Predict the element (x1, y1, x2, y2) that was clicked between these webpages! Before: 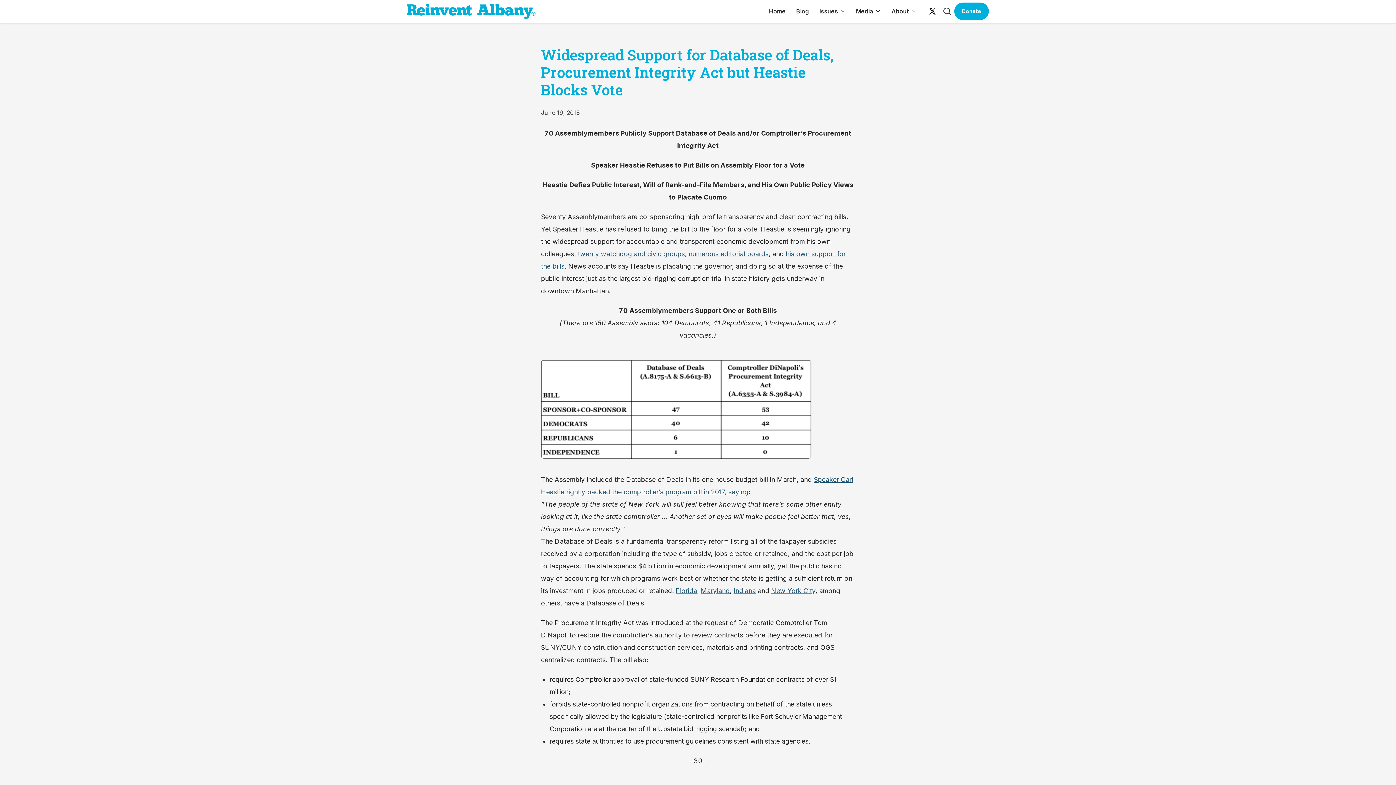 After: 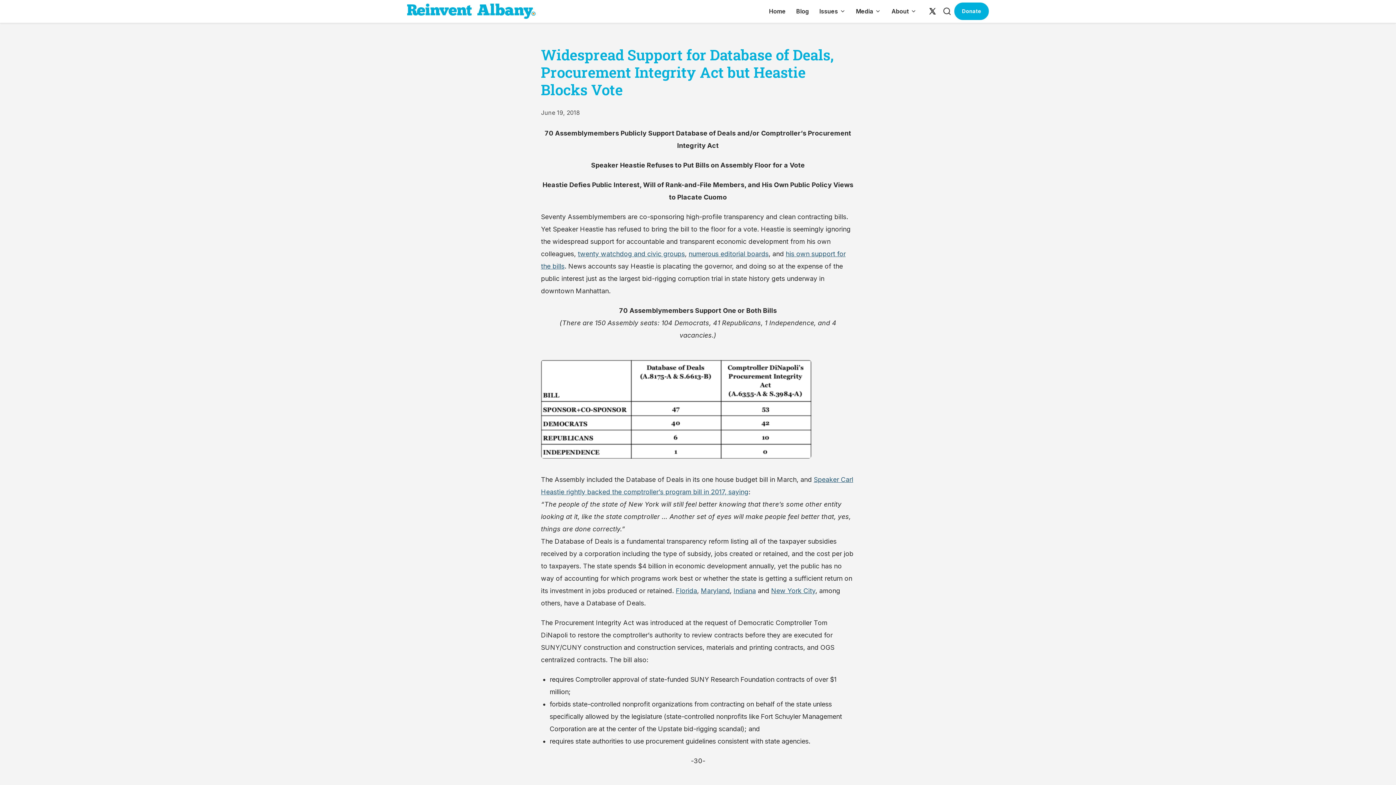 Action: bbox: (541, 45, 834, 99) label: Widespread Support for Database of Deals, Procurement Integrity Act but Heastie Blocks Vote